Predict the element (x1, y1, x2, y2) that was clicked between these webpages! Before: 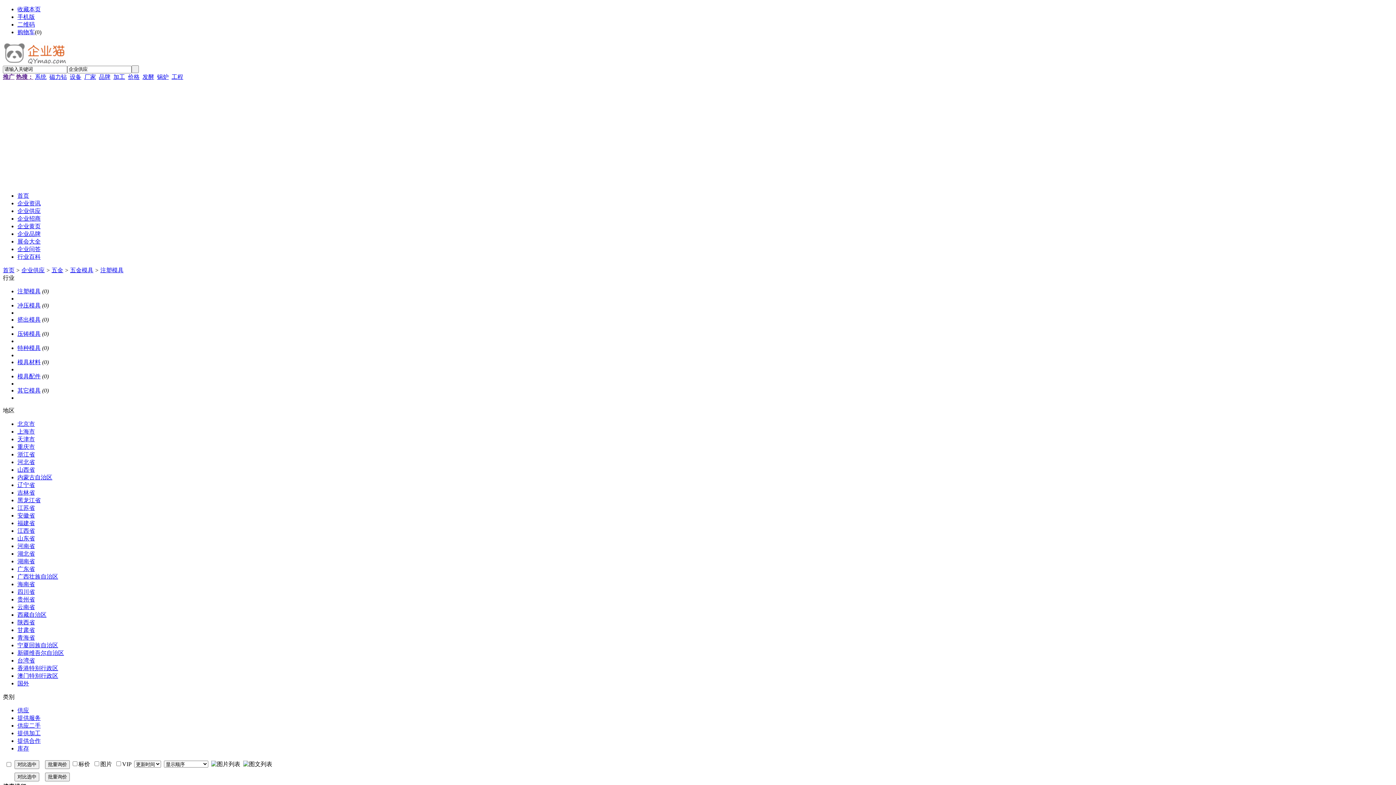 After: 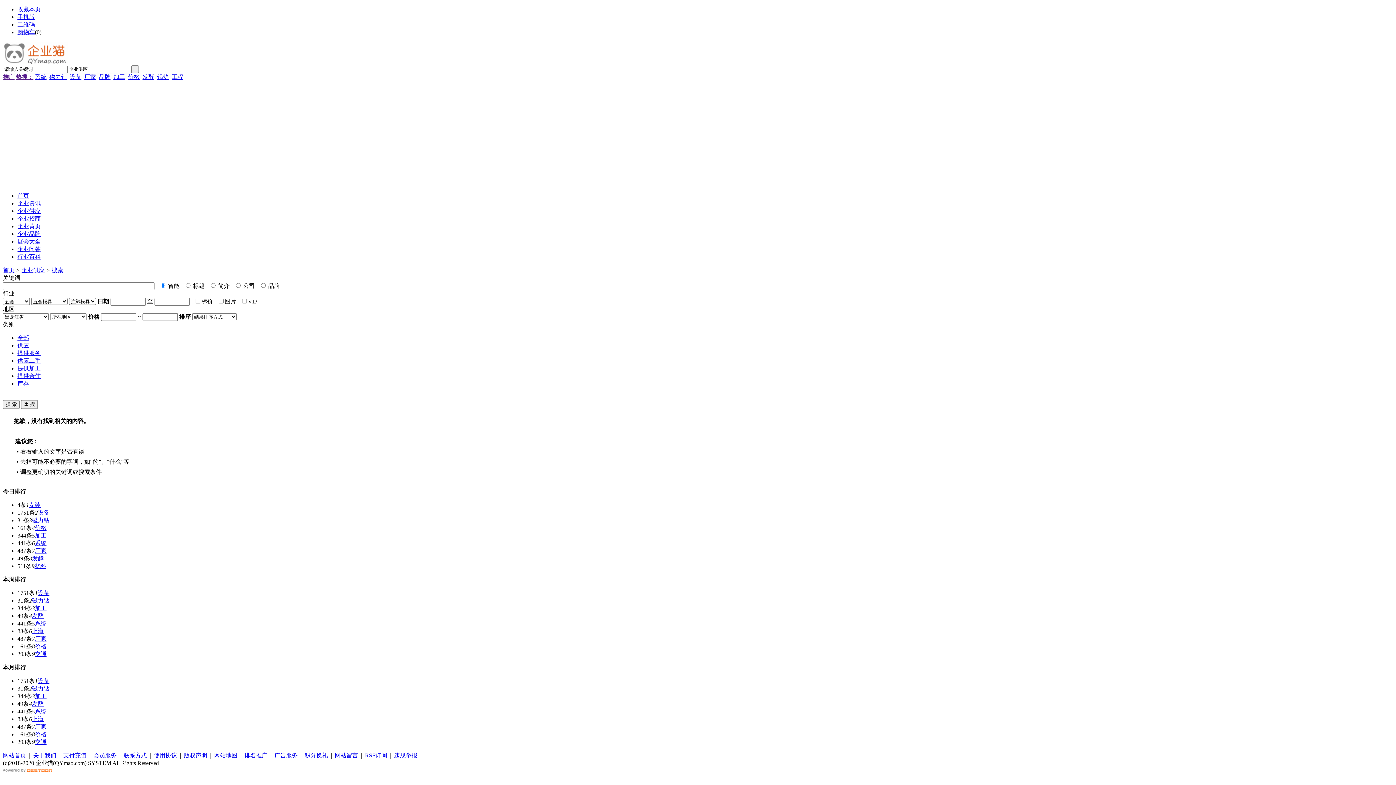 Action: bbox: (17, 497, 40, 503) label: 黑龙江省